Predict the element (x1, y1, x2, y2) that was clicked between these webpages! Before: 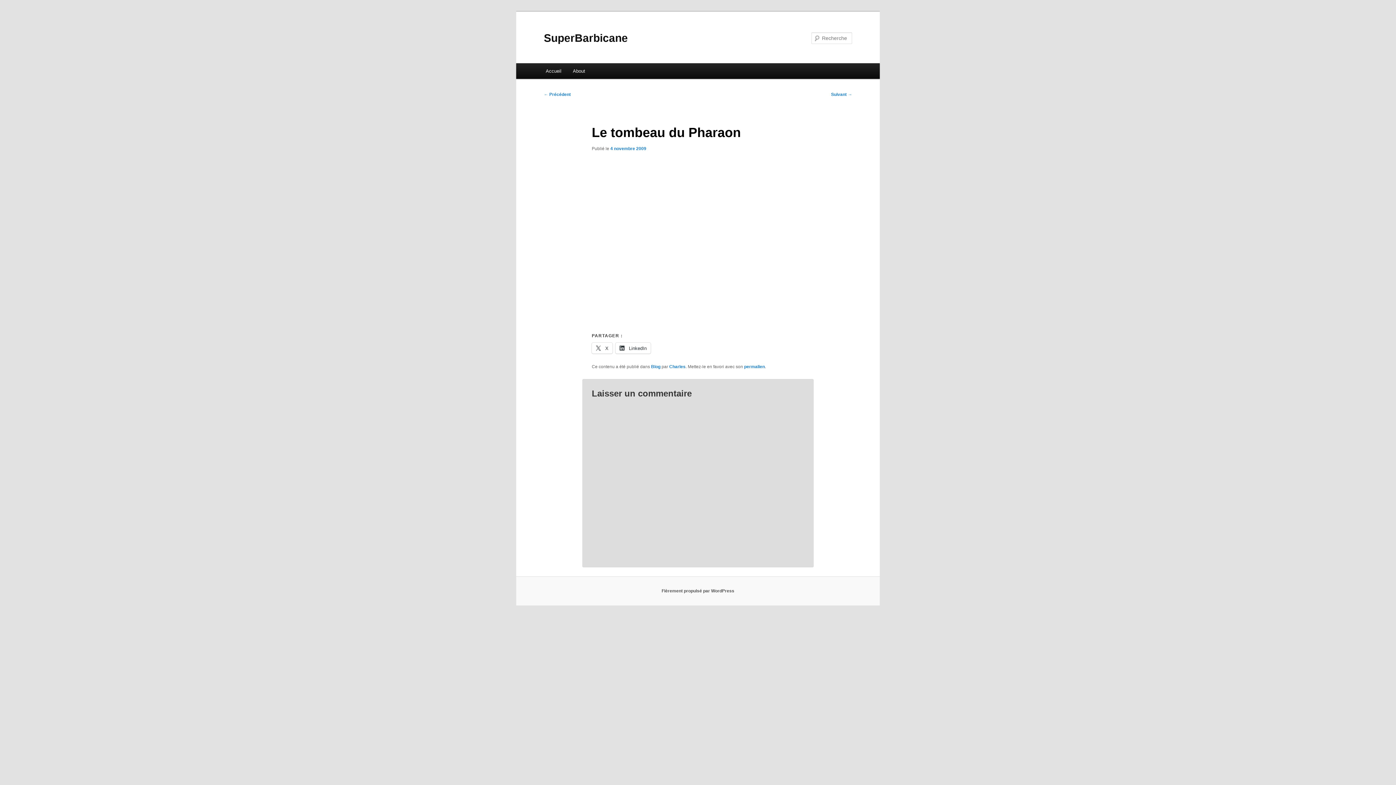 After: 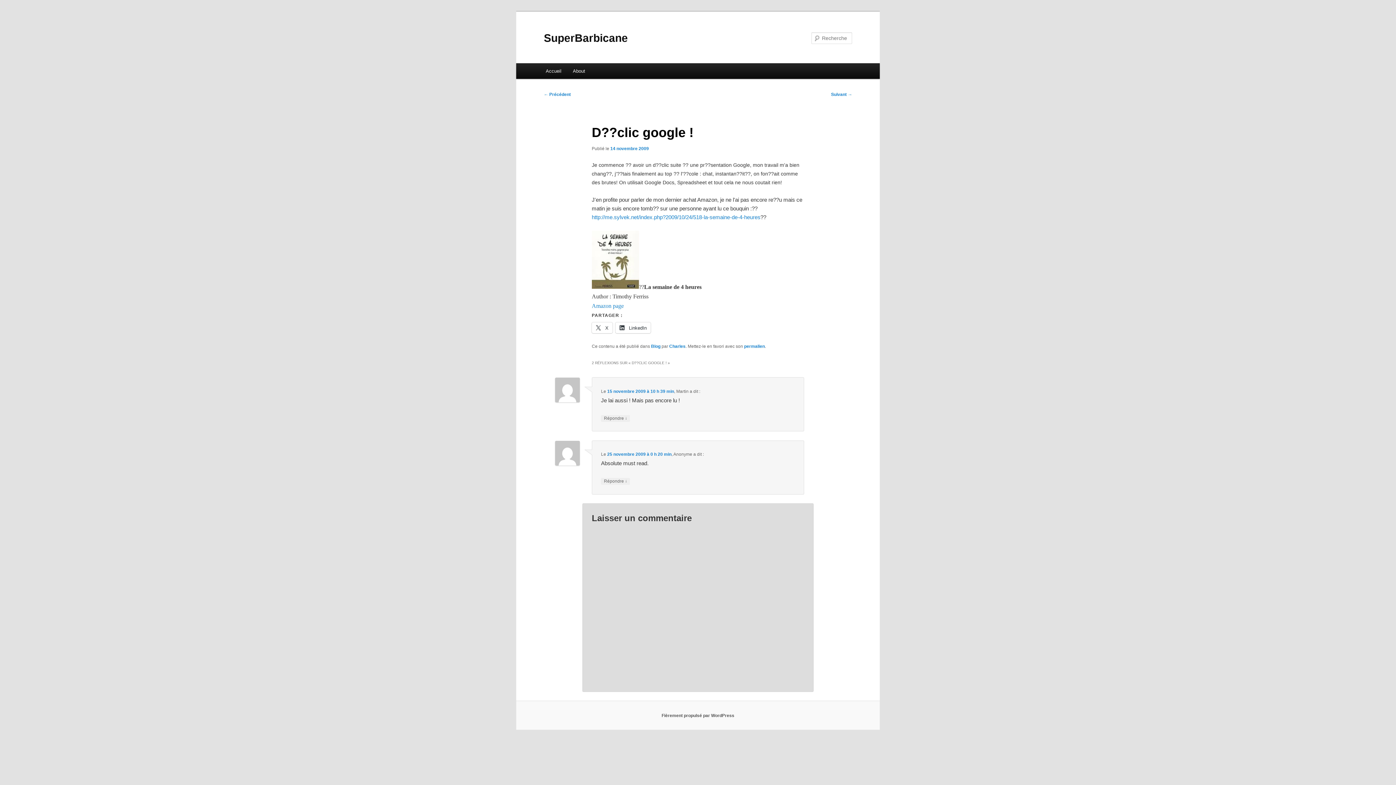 Action: label: Suivant → bbox: (831, 92, 852, 97)